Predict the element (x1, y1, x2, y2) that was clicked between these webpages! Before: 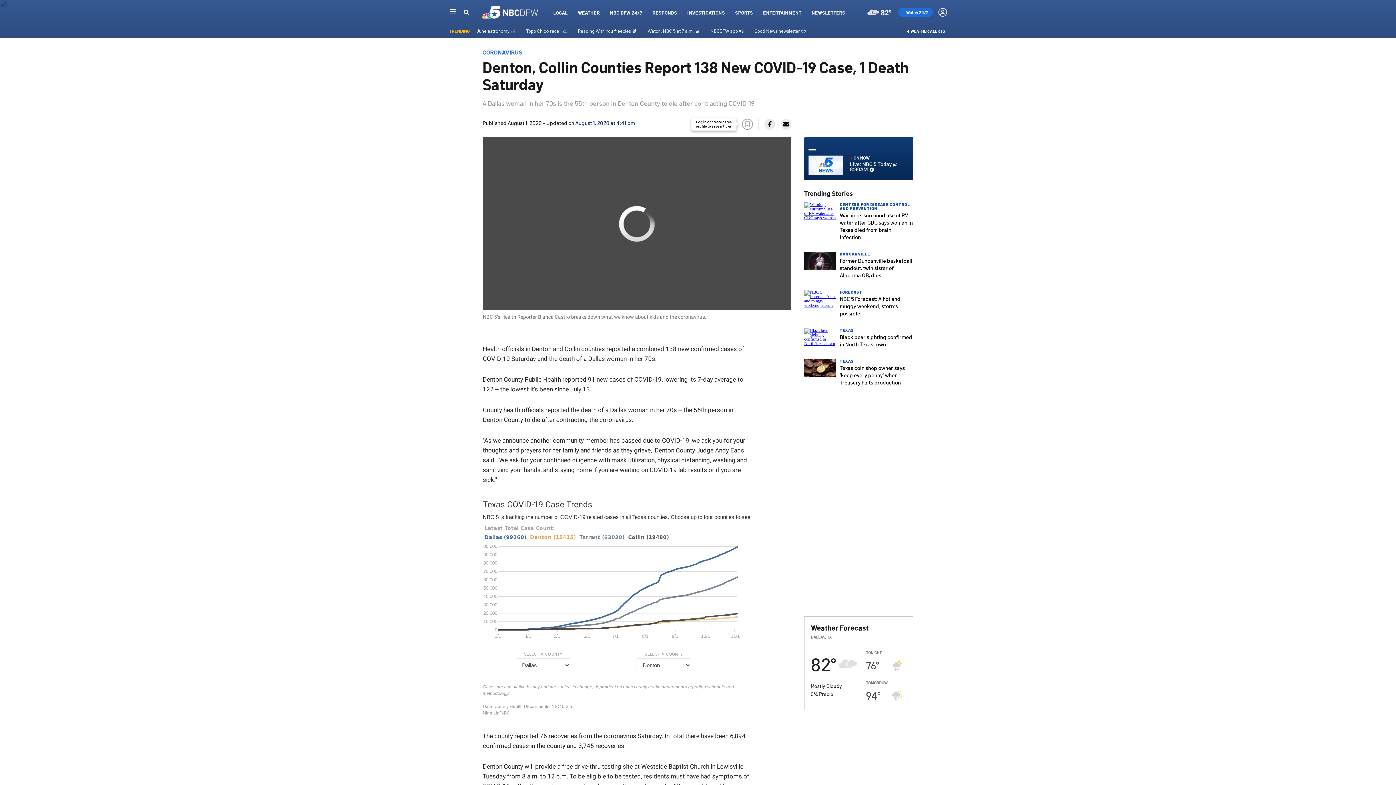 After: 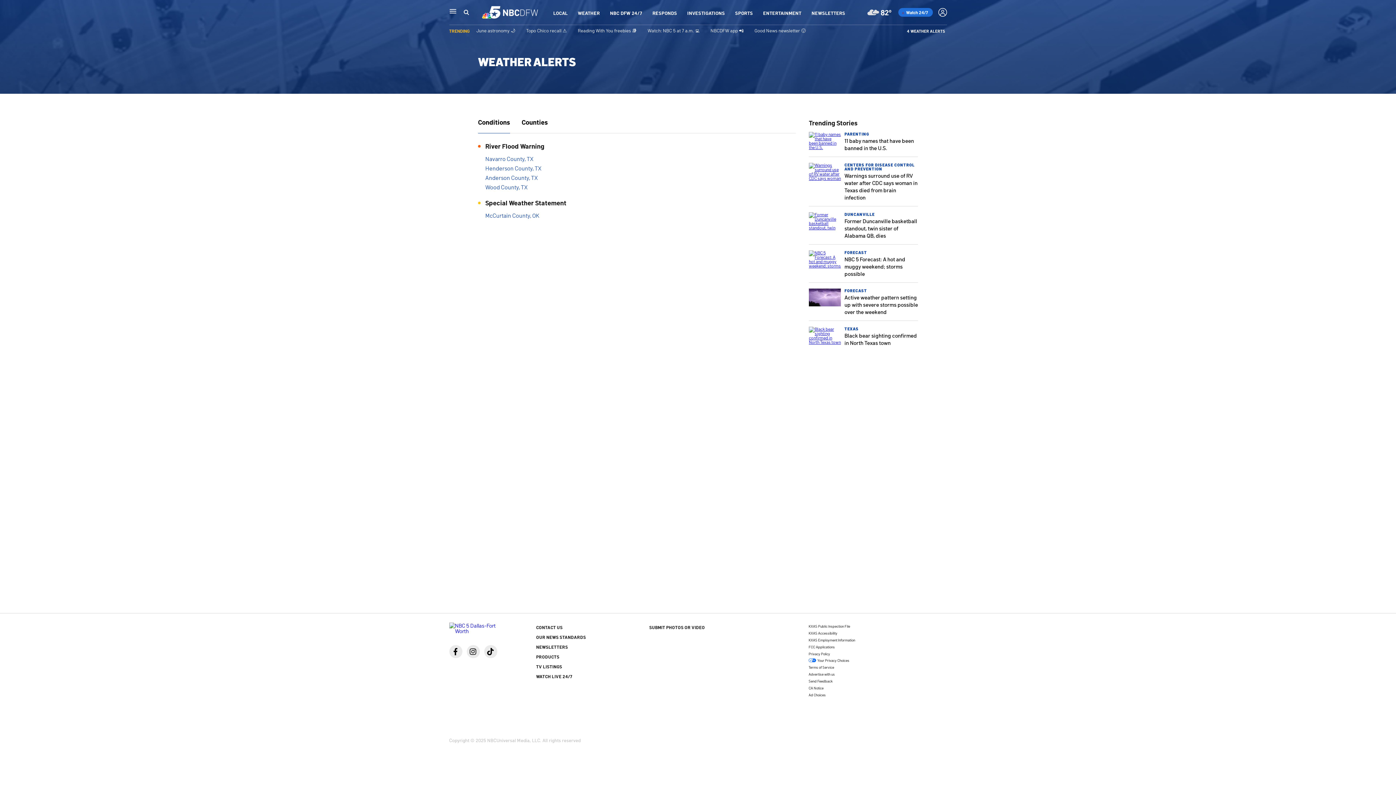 Action: bbox: (907, 28, 945, 32) label: 4 WEATHER ALERTS